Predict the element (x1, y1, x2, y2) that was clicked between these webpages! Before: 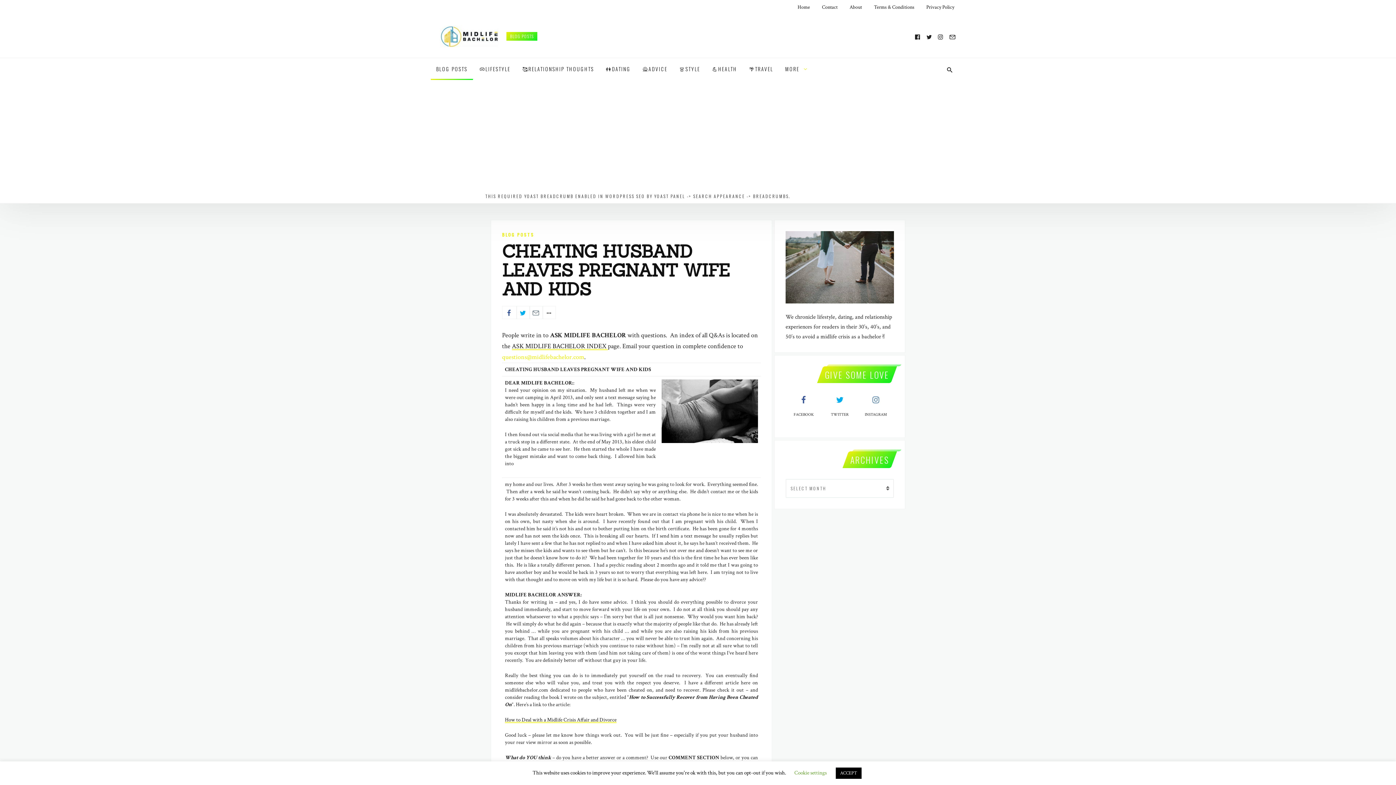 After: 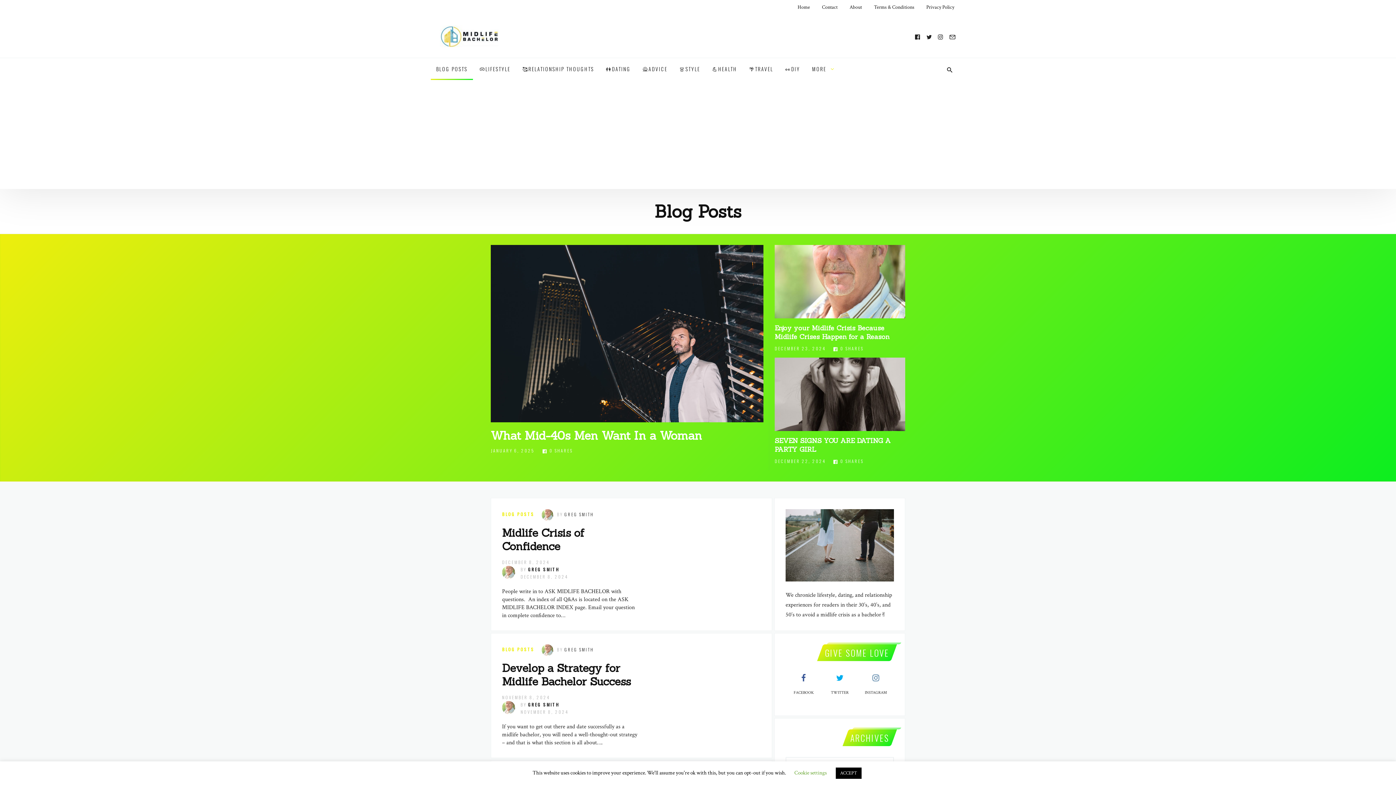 Action: bbox: (430, 58, 473, 80) label: BLOG POSTS